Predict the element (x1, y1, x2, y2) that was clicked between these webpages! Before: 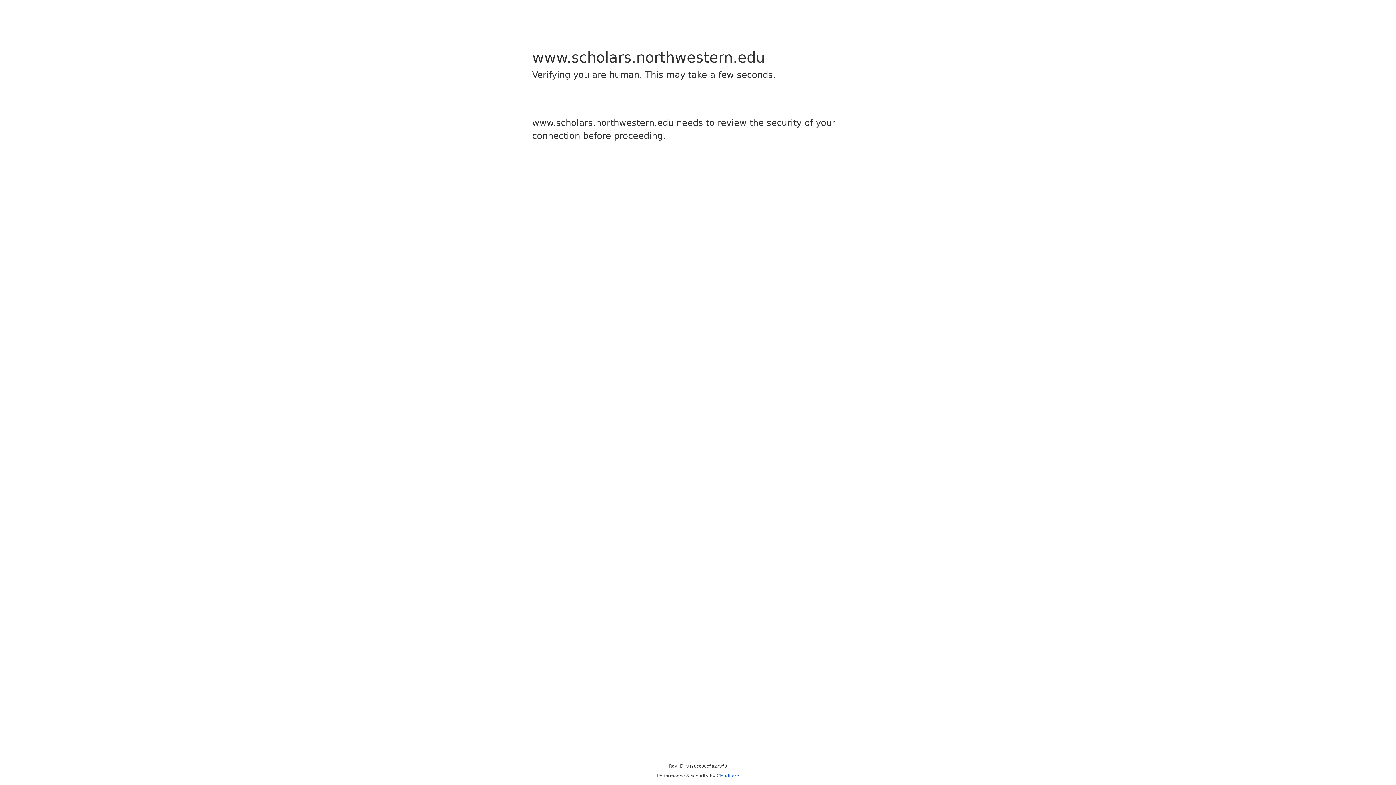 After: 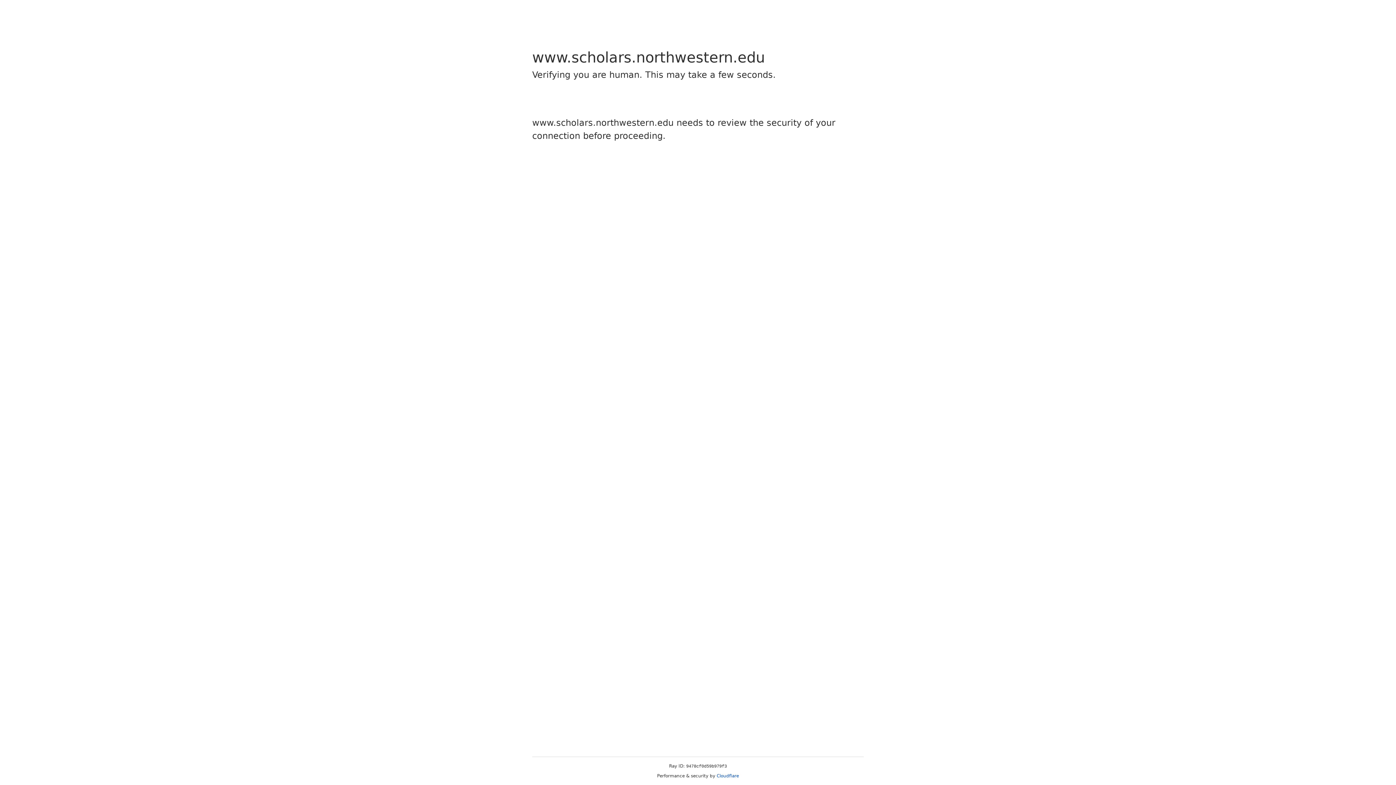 Action: label: Cloudflare bbox: (716, 773, 739, 778)